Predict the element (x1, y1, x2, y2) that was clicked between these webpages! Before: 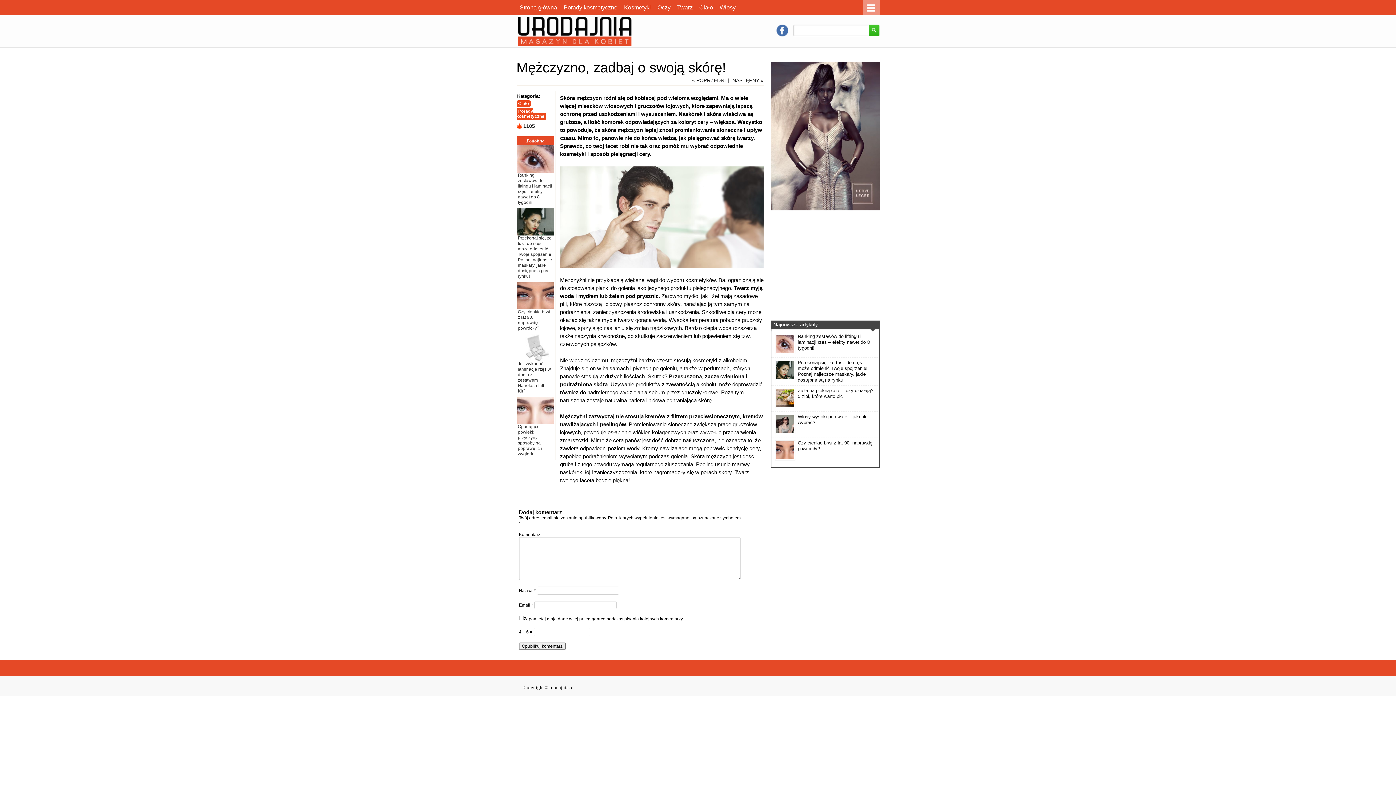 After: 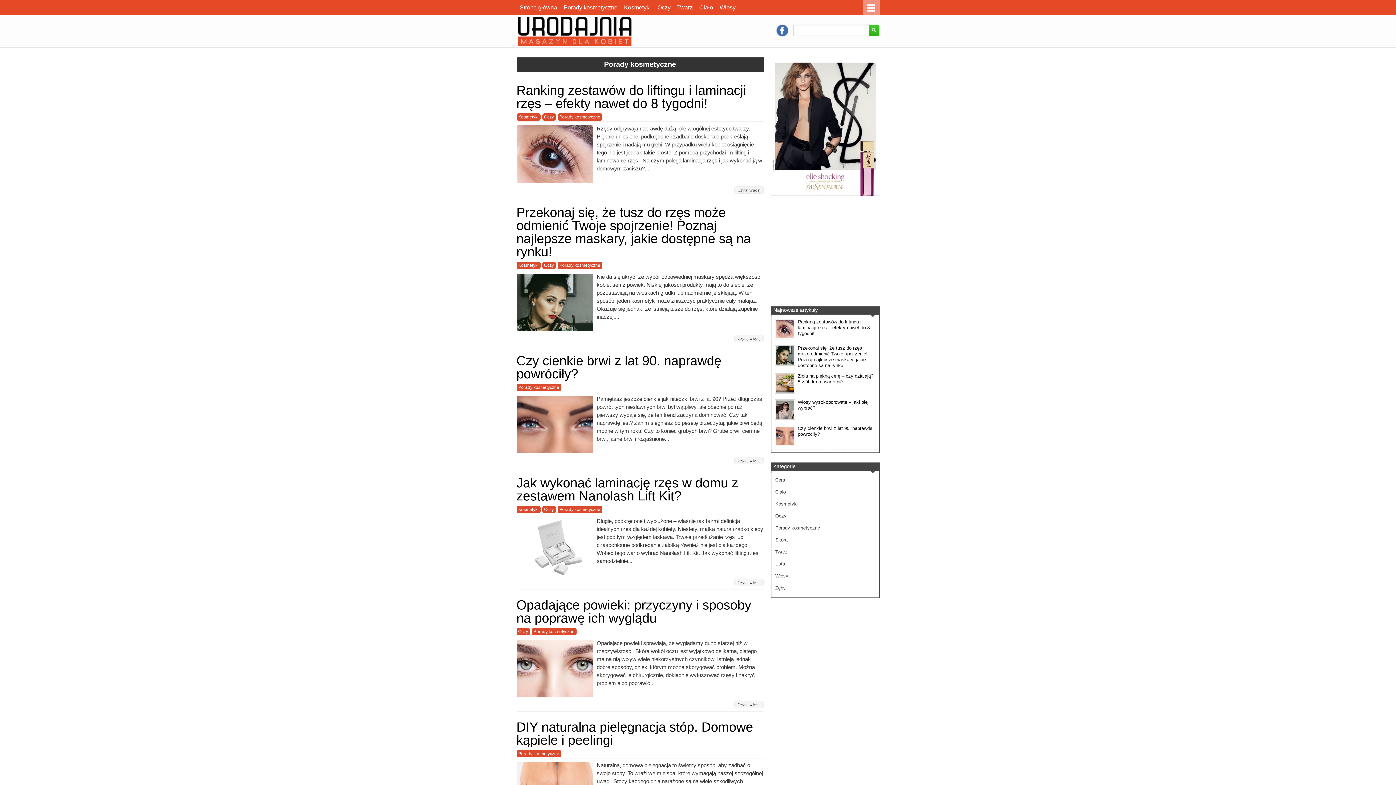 Action: bbox: (560, 0, 620, 15) label: Porady kosmetyczne